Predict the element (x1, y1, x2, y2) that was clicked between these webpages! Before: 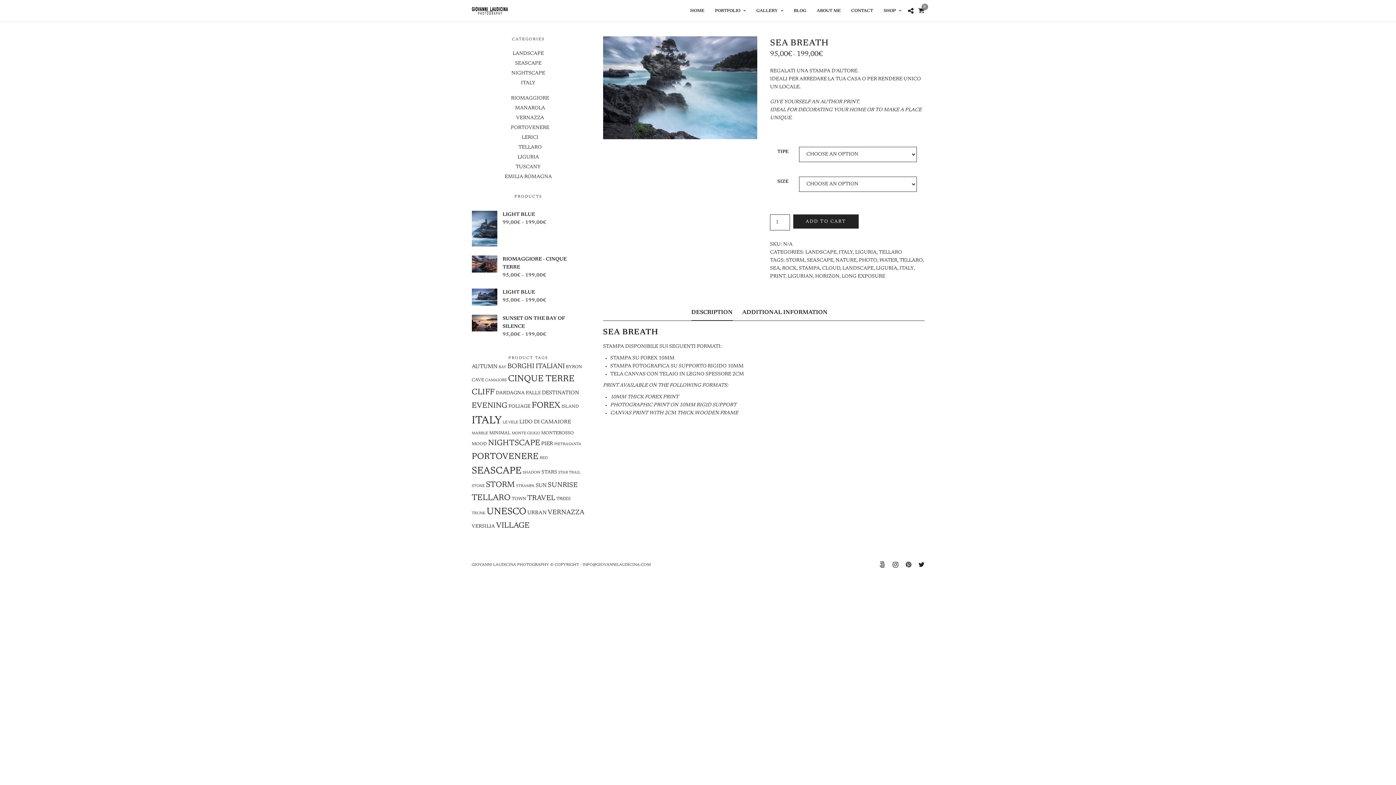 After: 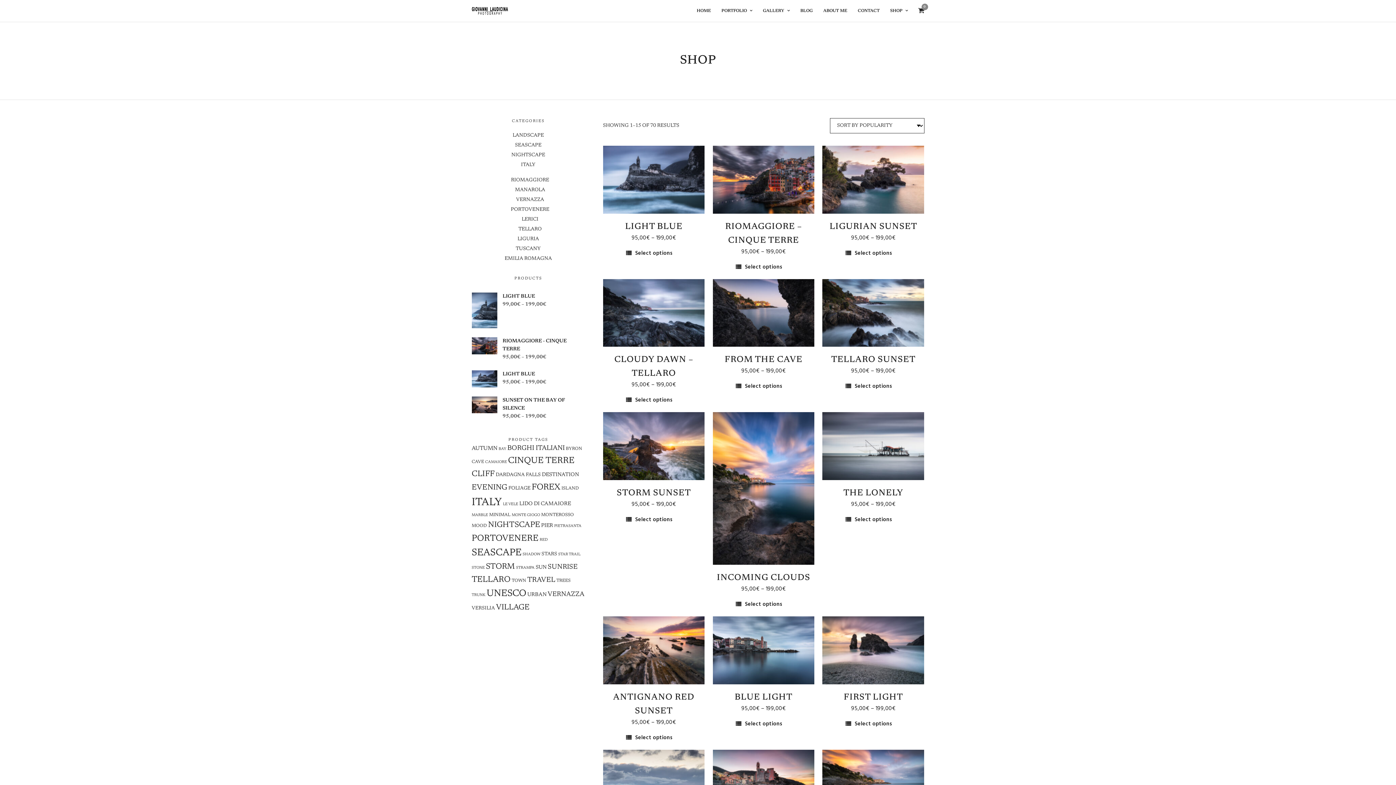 Action: label: SEASCAPE bbox: (806, 258, 833, 263)